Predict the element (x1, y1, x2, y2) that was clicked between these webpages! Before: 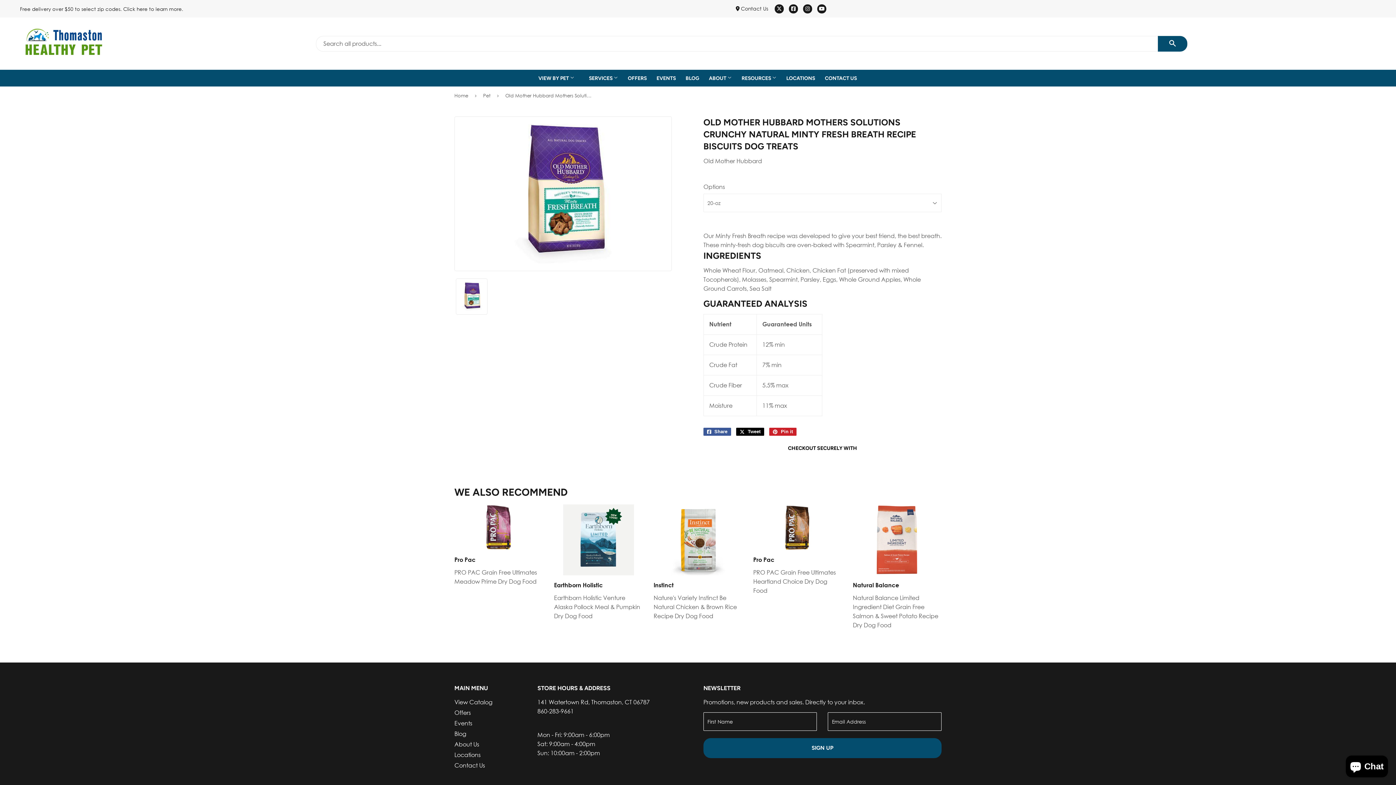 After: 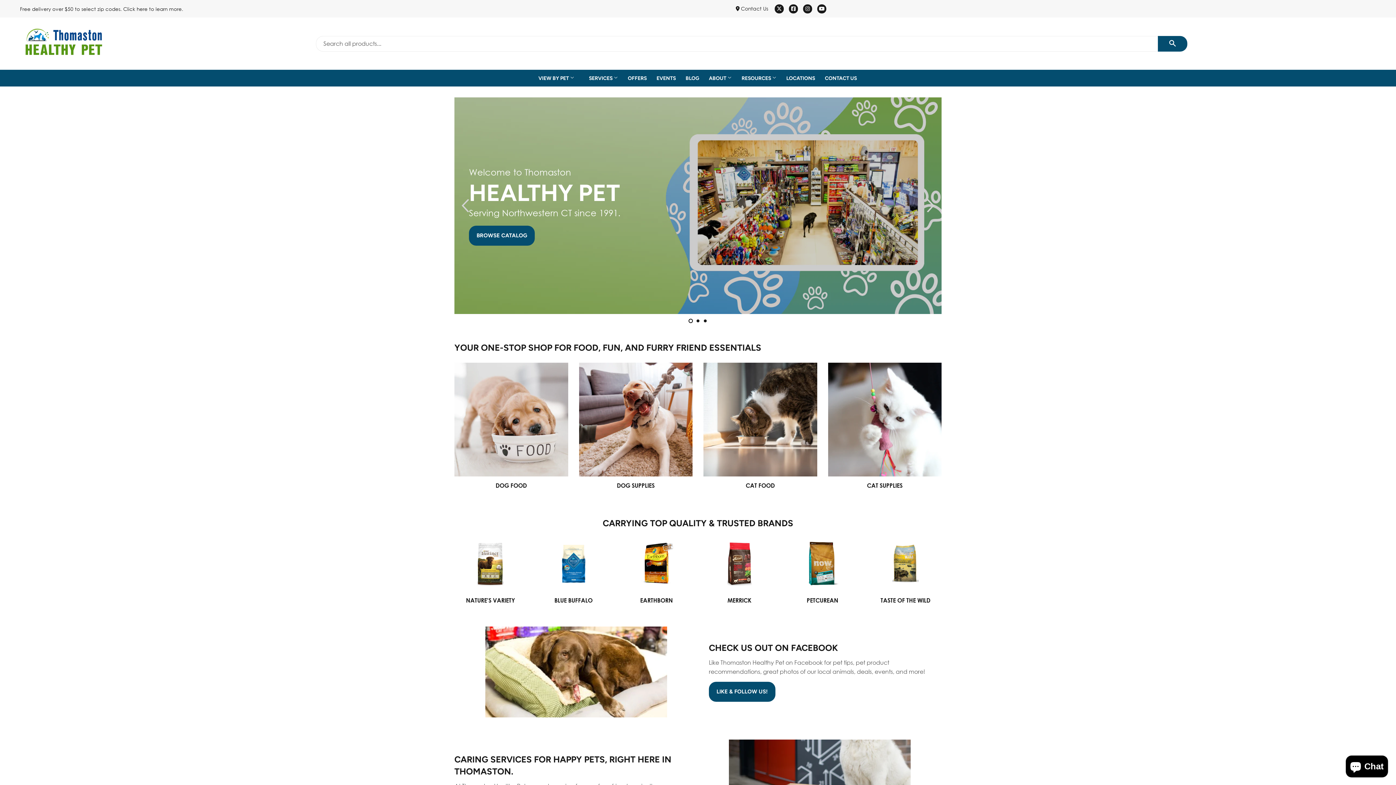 Action: bbox: (20, 20, 107, 63)